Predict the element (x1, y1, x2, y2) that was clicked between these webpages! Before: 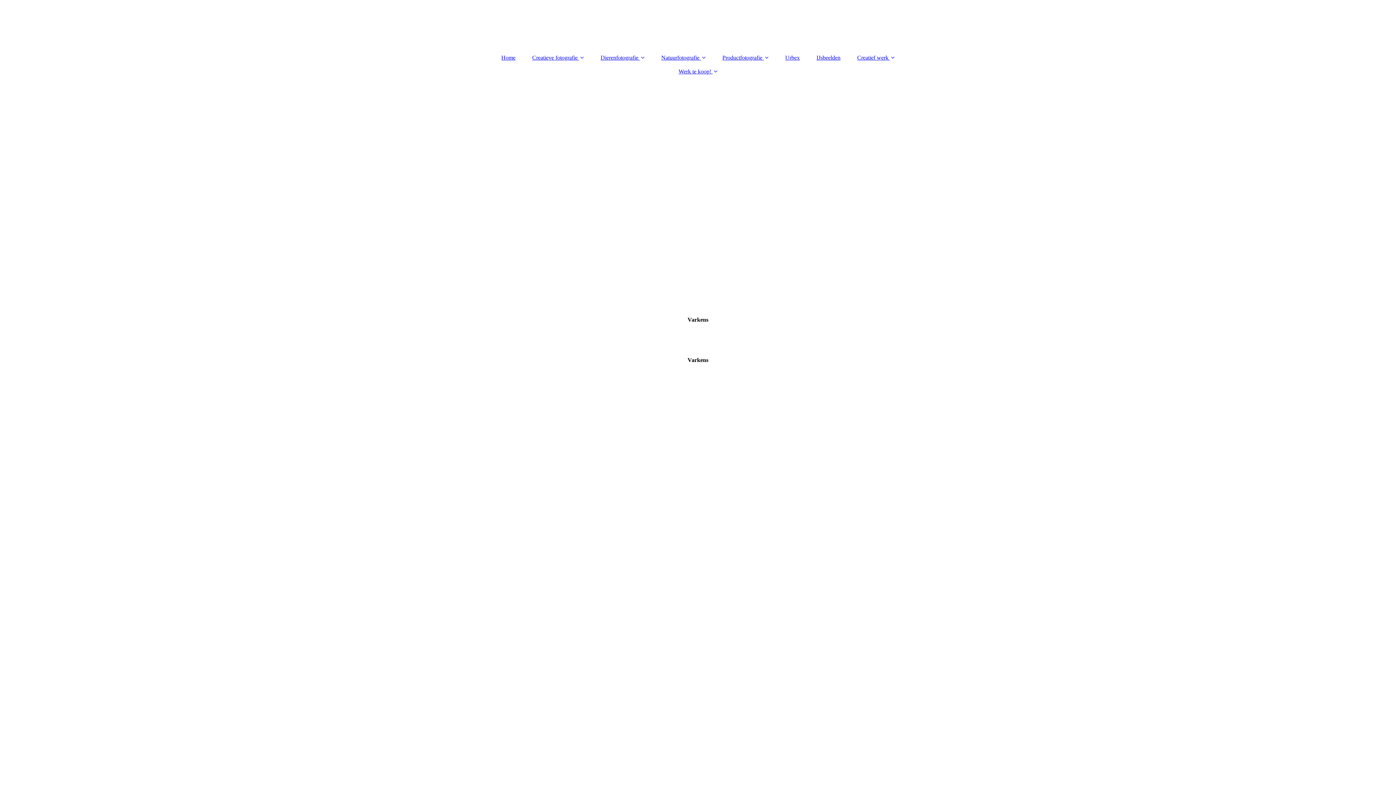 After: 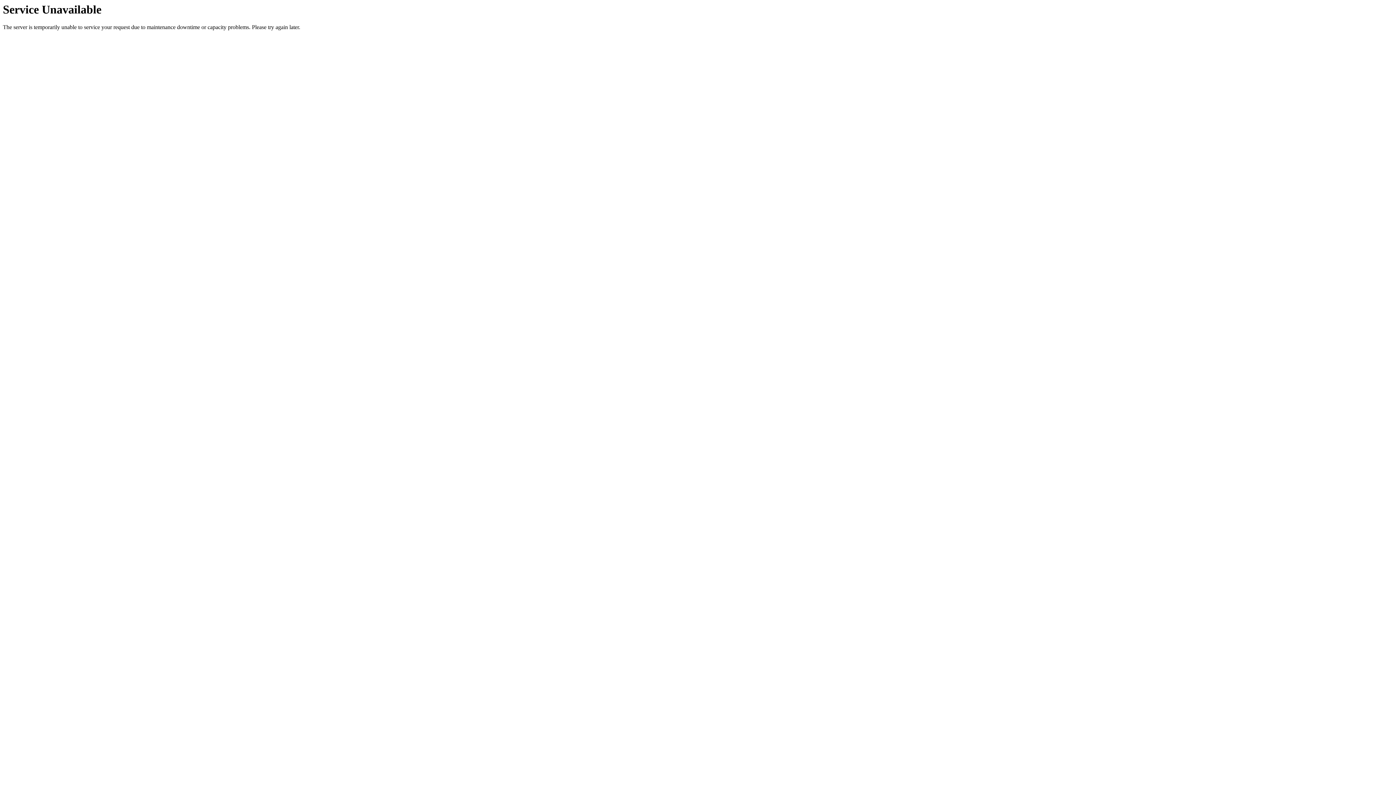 Action: label: Dierenfotografie  bbox: (593, 50, 652, 64)